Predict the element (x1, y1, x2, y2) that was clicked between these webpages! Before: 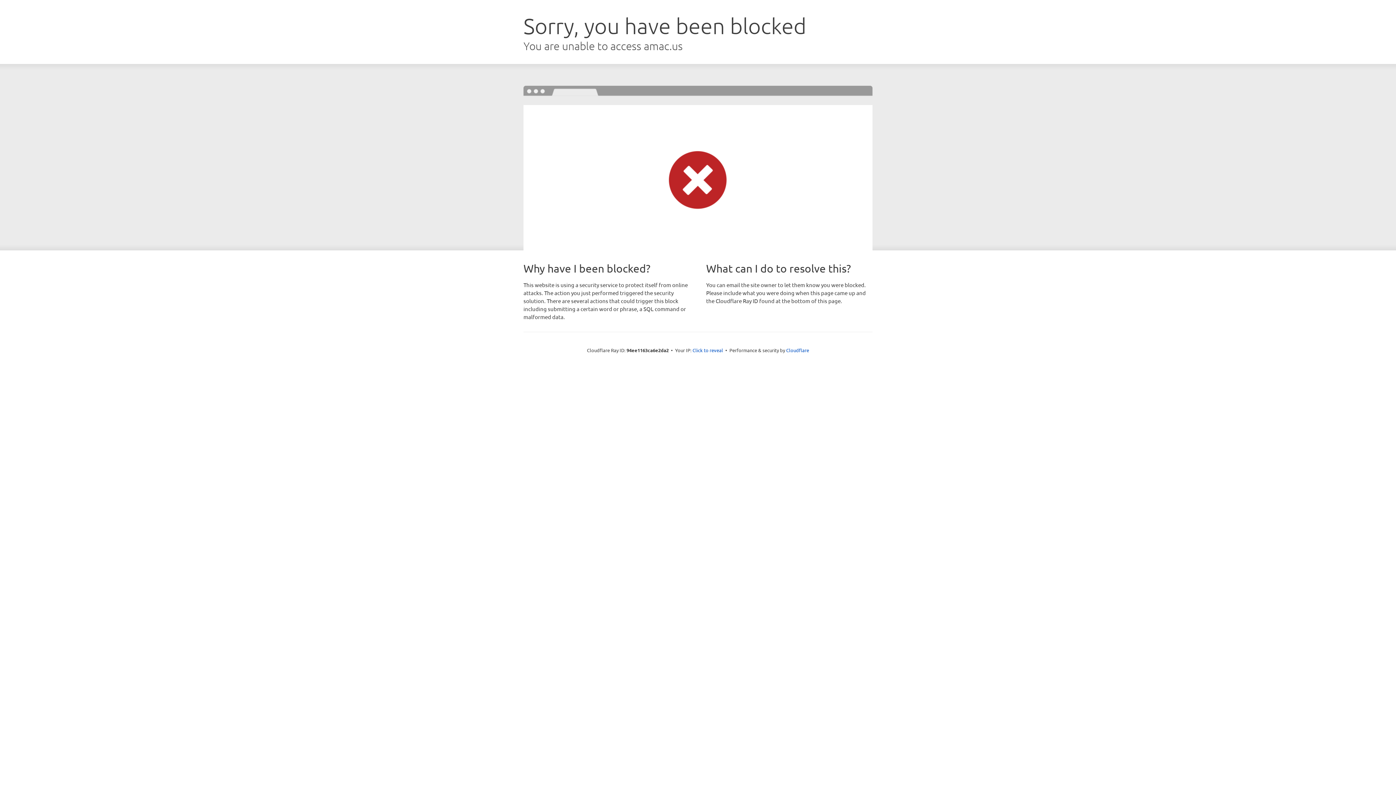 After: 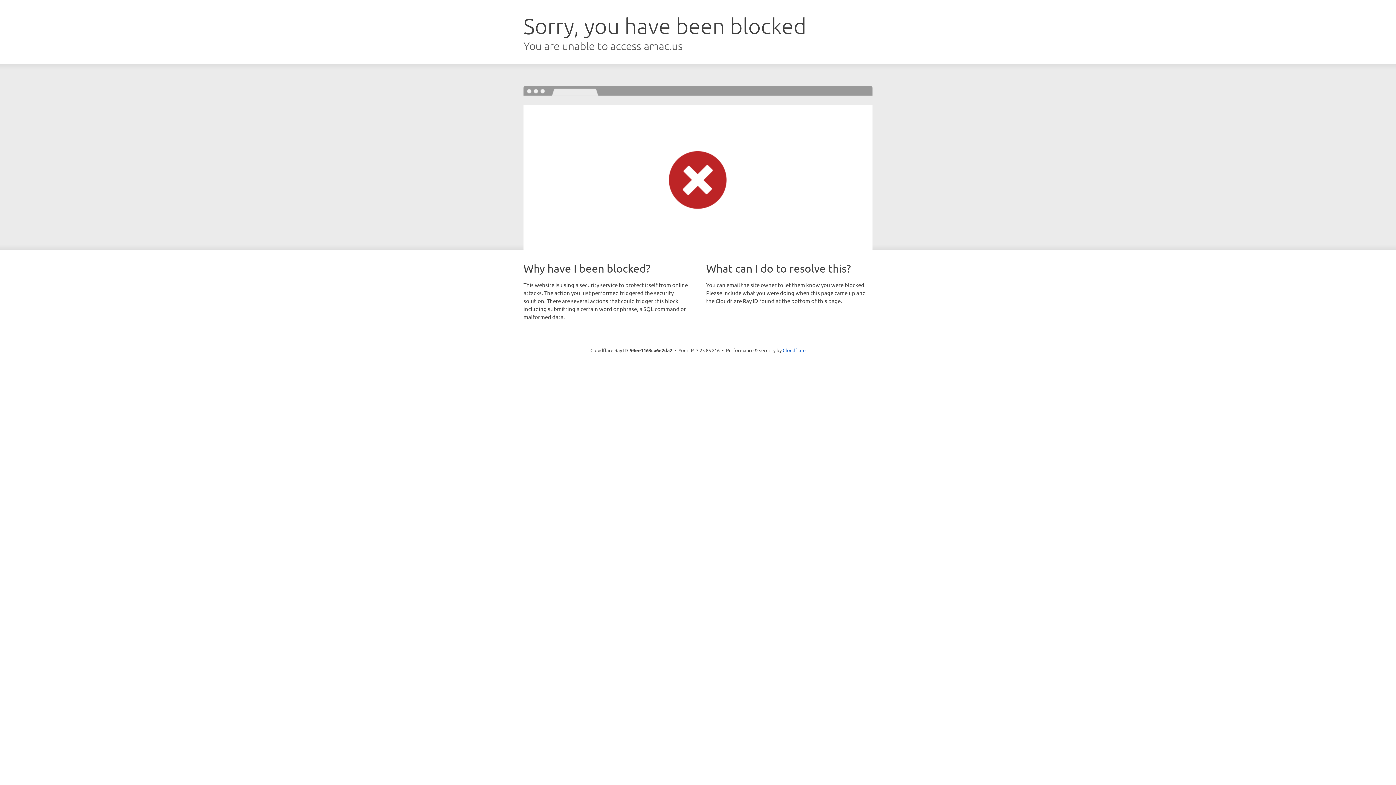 Action: label: Click to reveal bbox: (692, 346, 723, 353)